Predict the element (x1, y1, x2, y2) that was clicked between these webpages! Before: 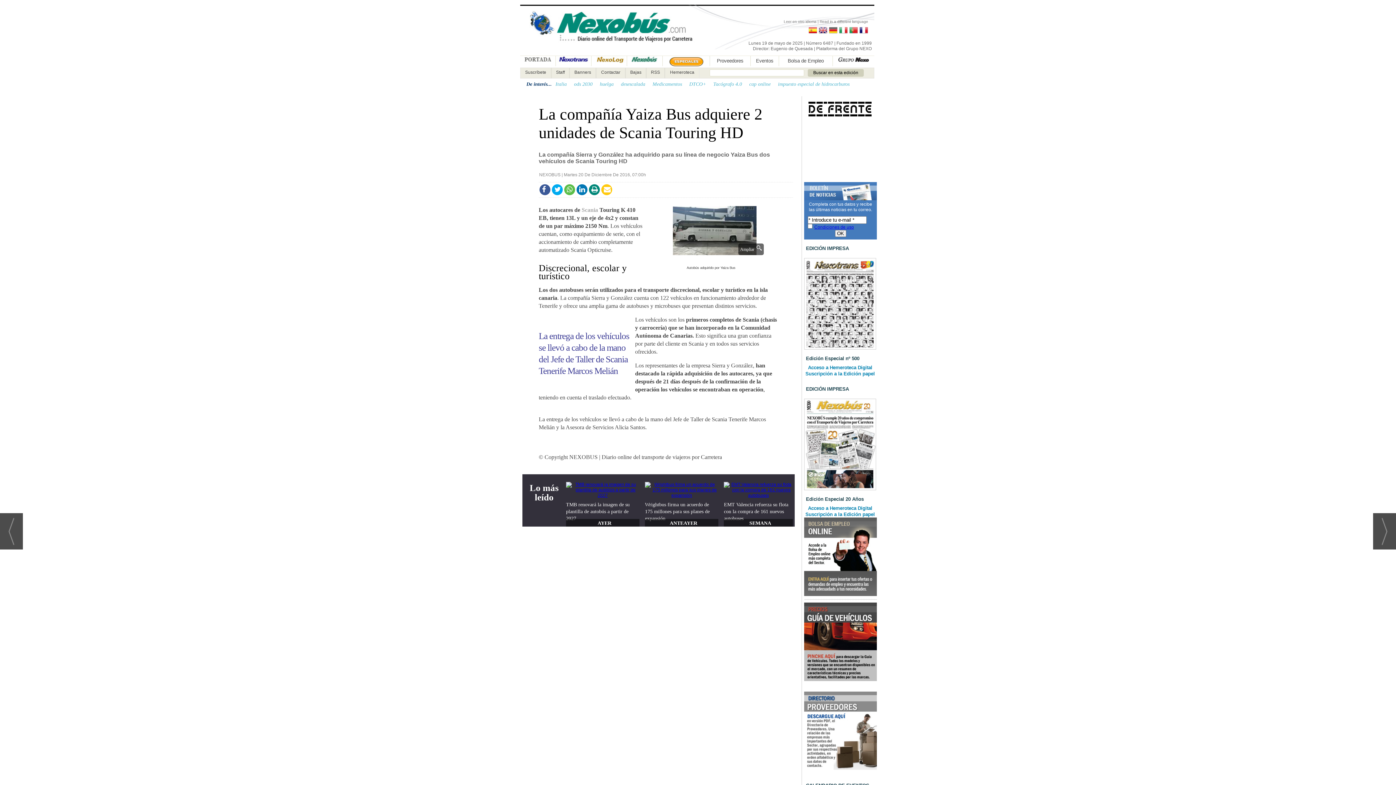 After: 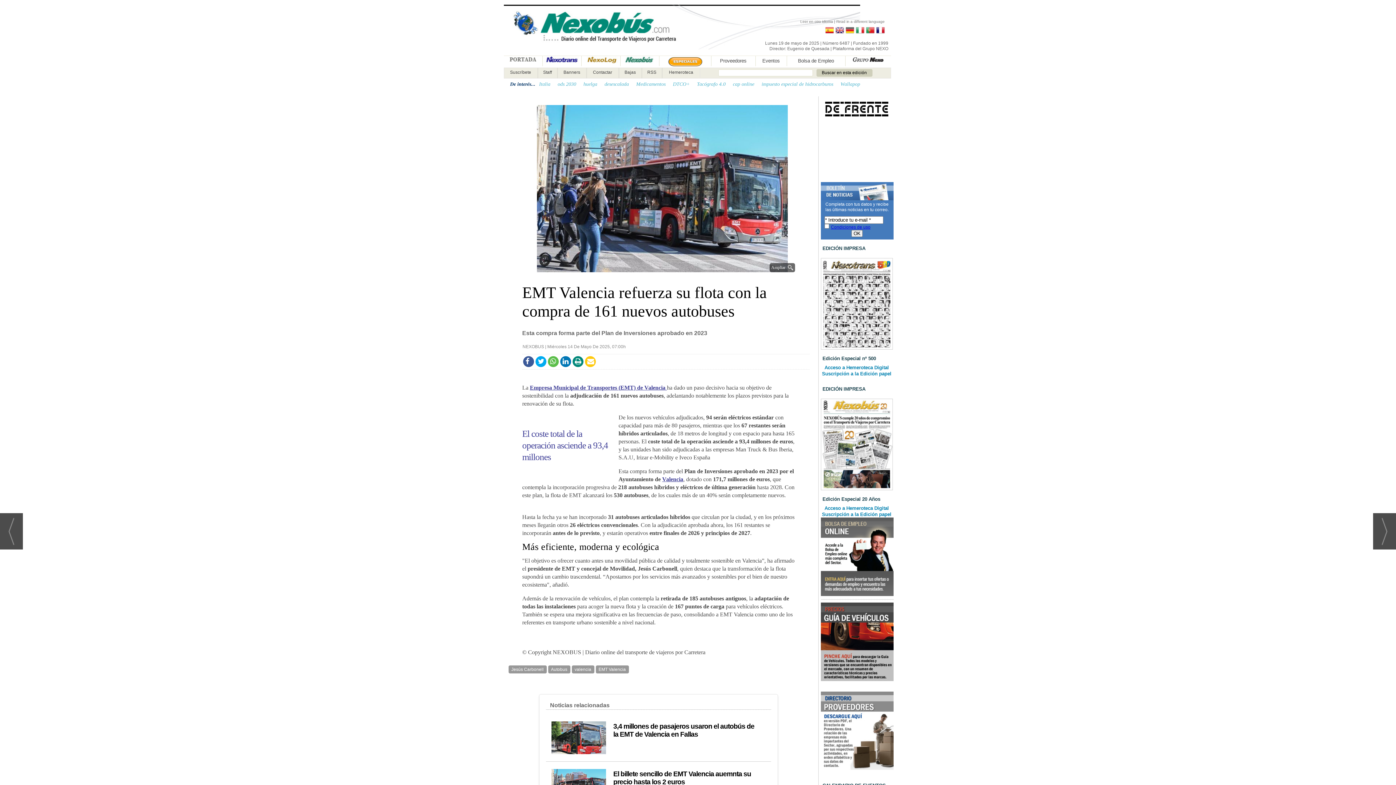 Action: bbox: (724, 500, 788, 521) label: EMT Valencia refuerza su flota con la compra de 161 nuevos autobuses